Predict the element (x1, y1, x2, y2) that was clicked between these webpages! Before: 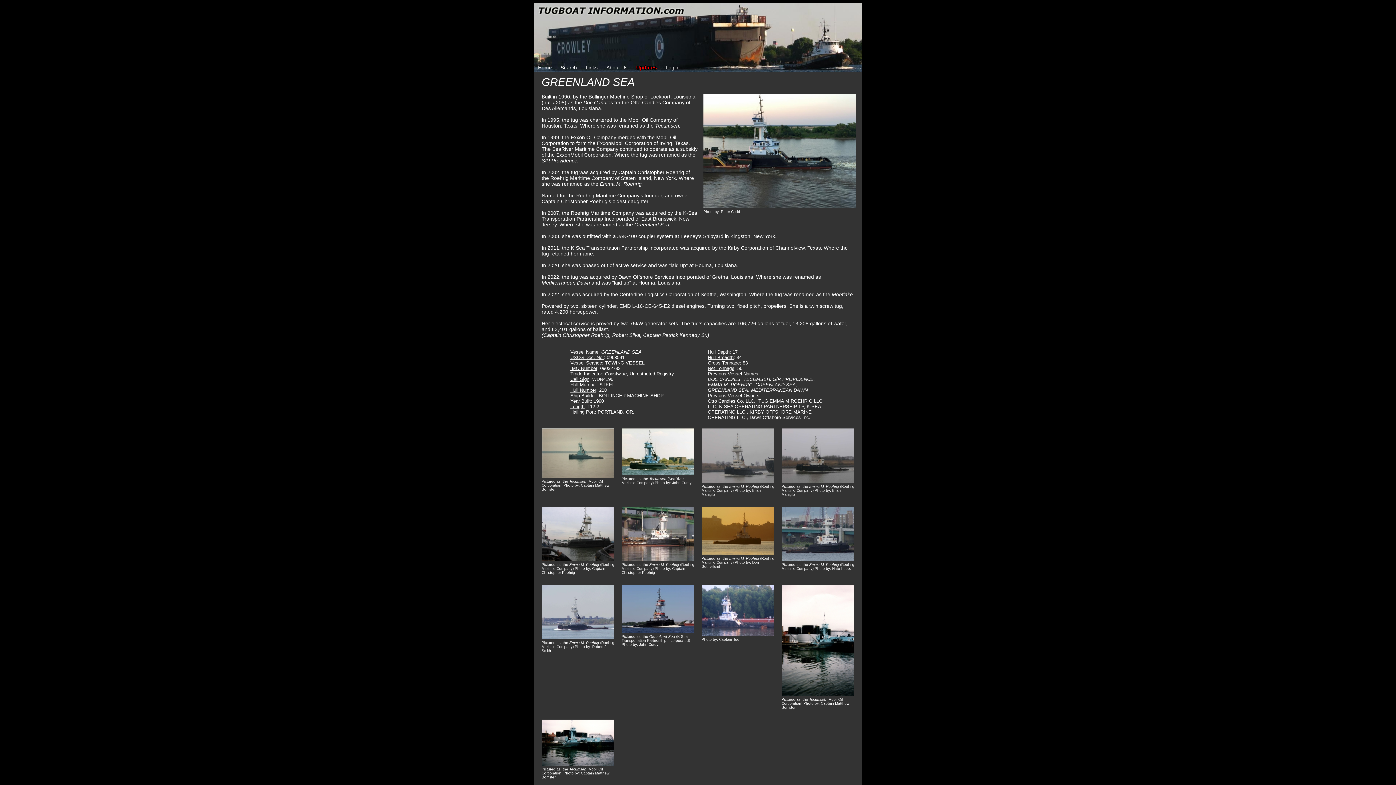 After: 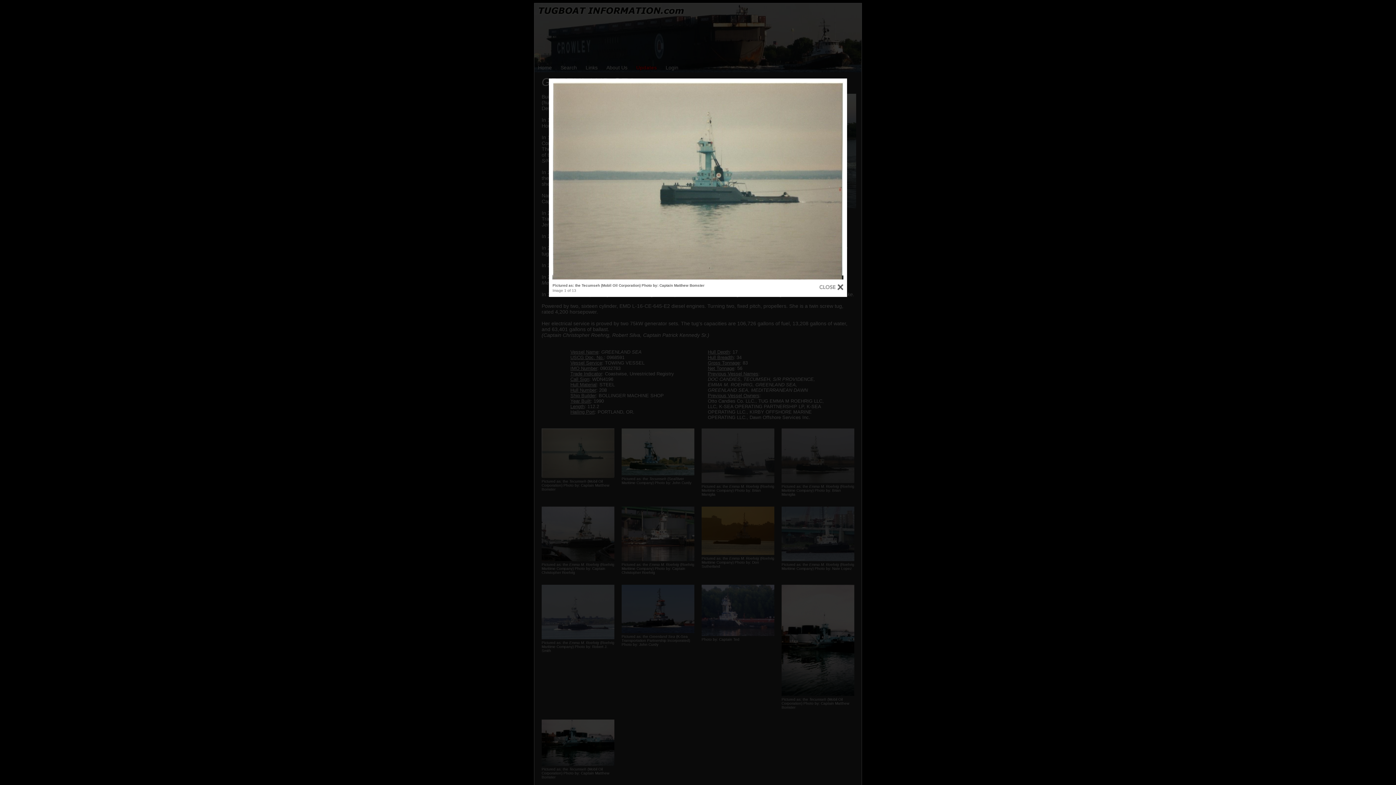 Action: bbox: (541, 473, 614, 491) label: Pictured as: the Tecumseh (Mobil Oil Corporation) Photo by: Captain Matthew Bomster